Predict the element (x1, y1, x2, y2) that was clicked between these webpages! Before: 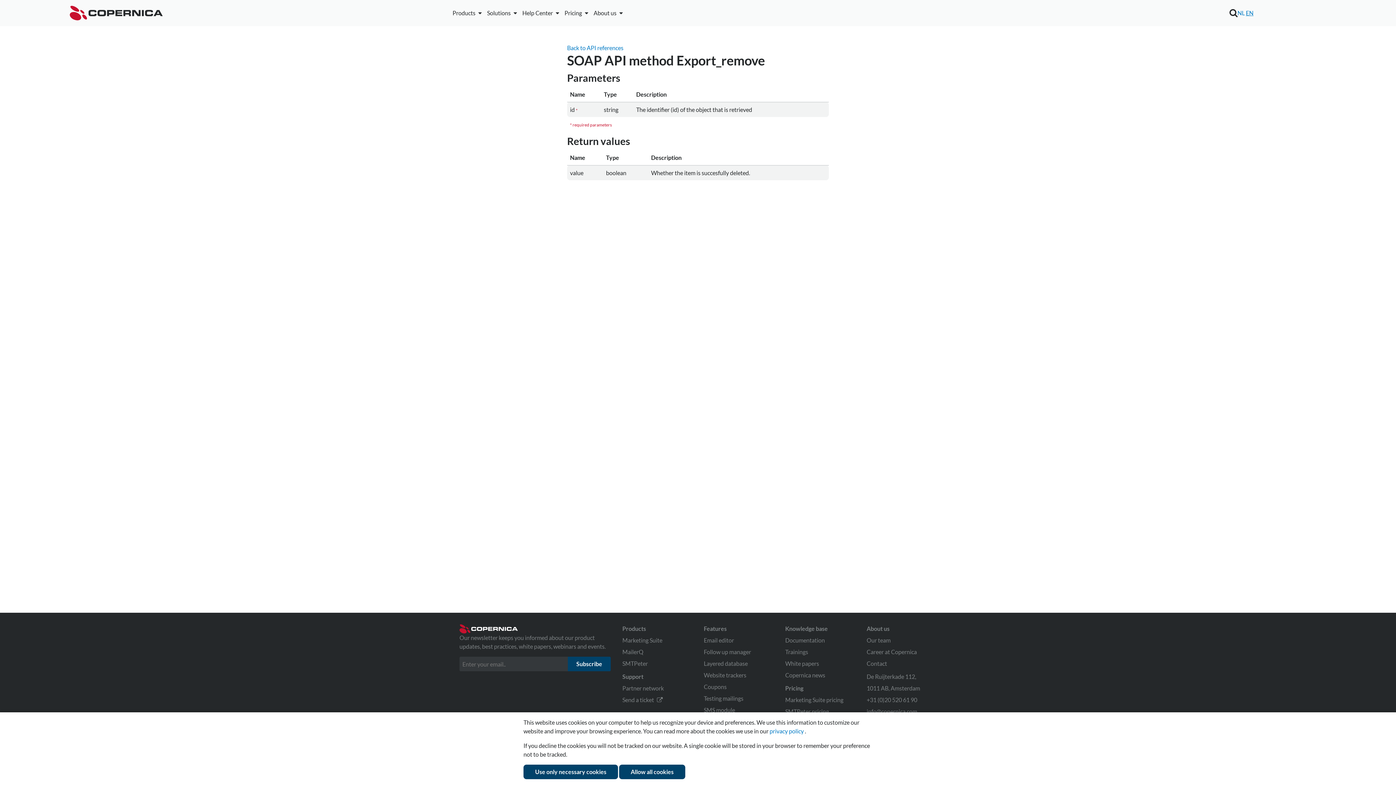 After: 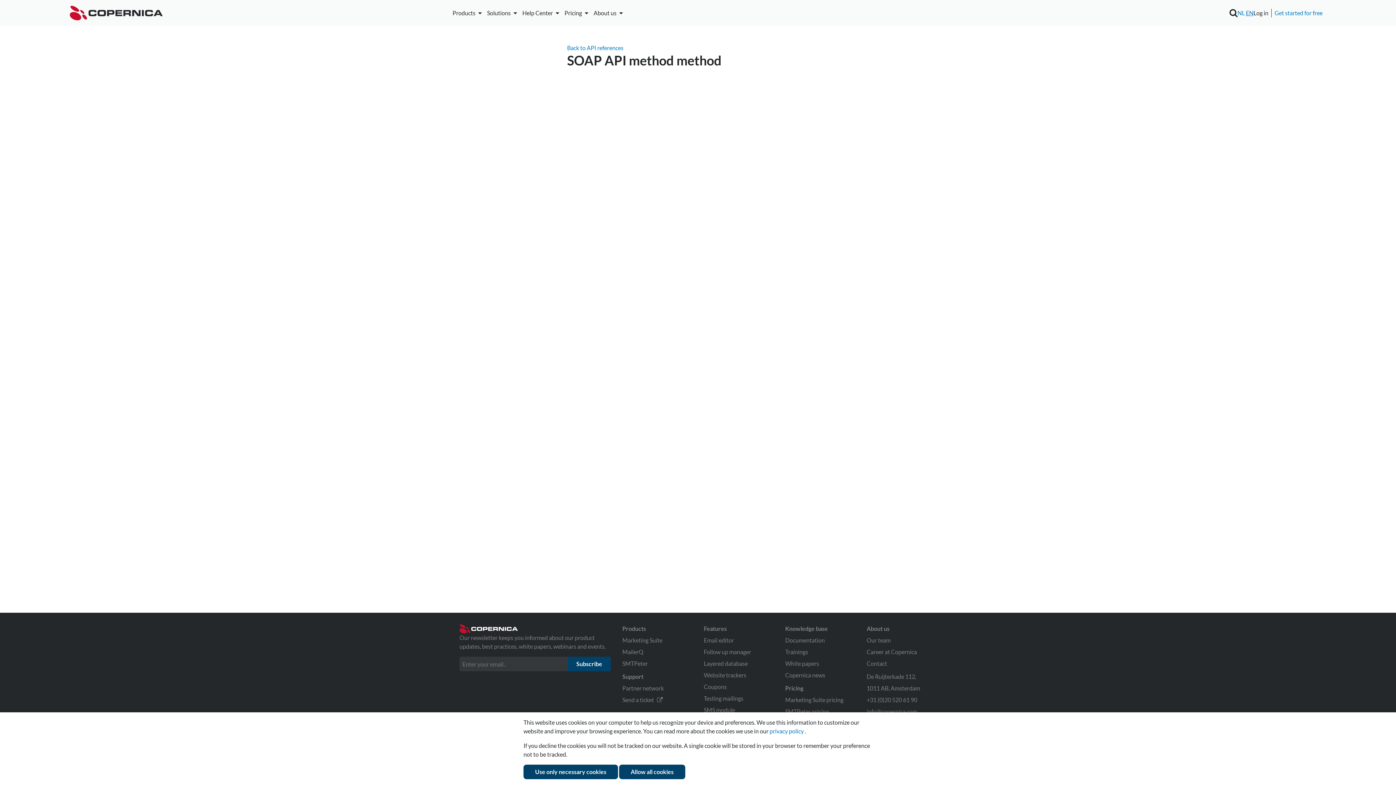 Action: label: EN bbox: (1246, 9, 1253, 16)